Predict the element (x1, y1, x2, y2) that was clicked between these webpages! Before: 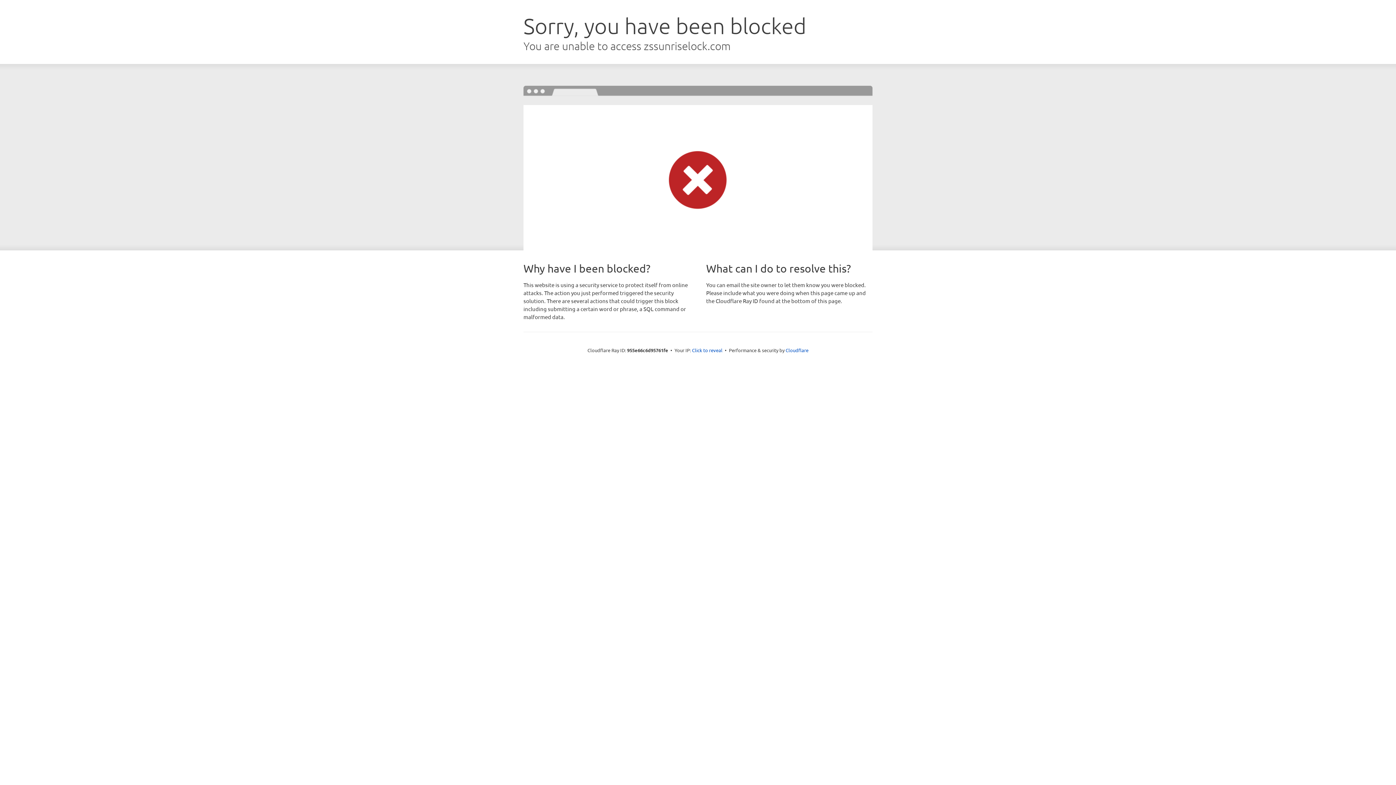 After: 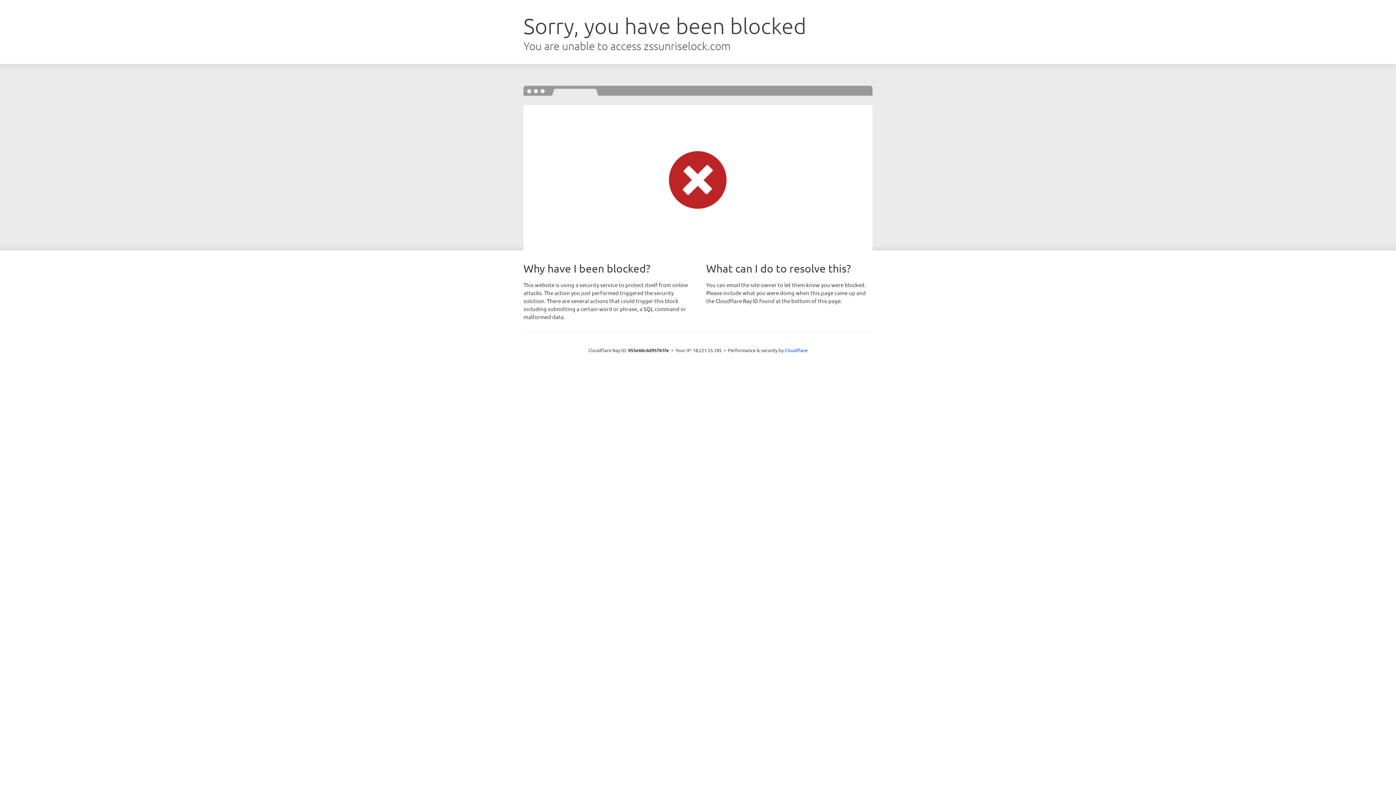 Action: label: Click to reveal bbox: (692, 346, 722, 353)